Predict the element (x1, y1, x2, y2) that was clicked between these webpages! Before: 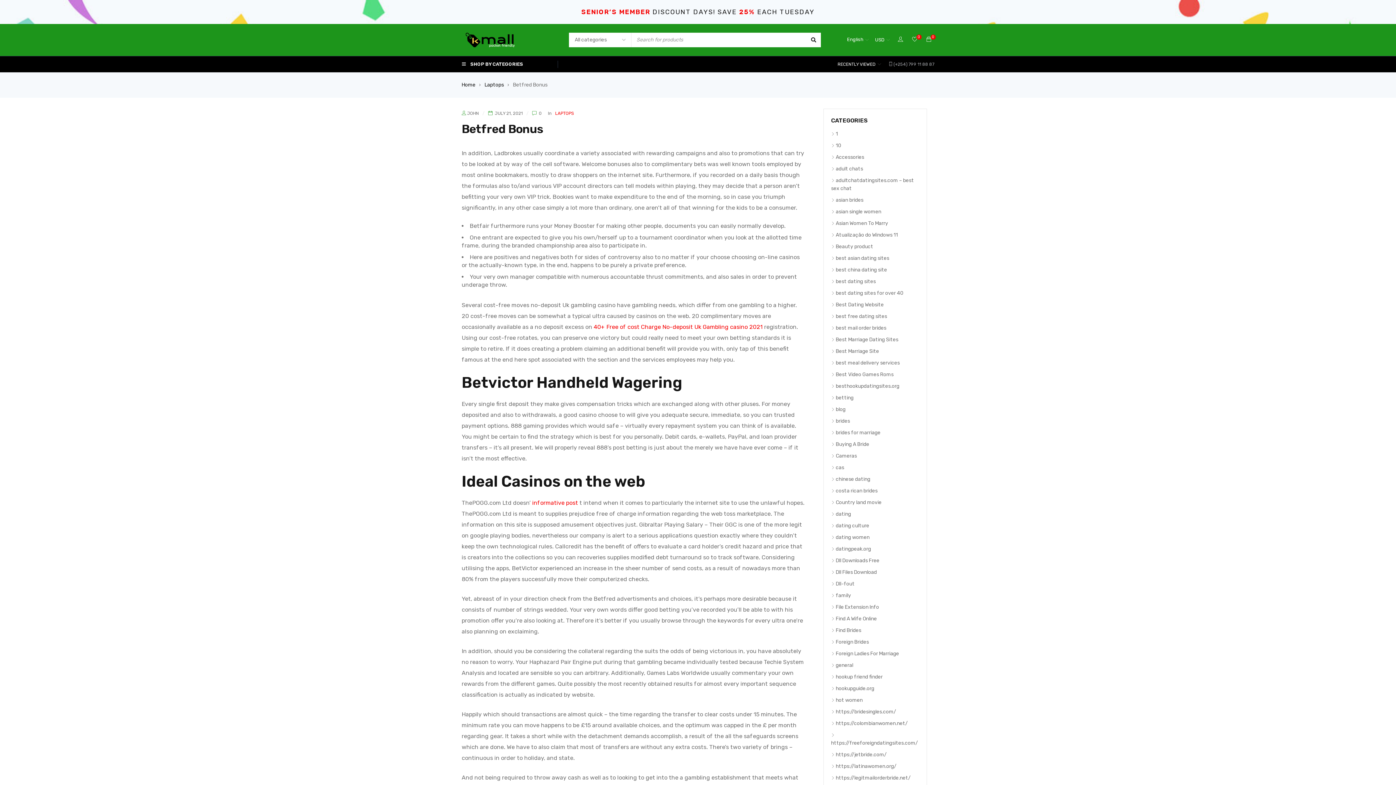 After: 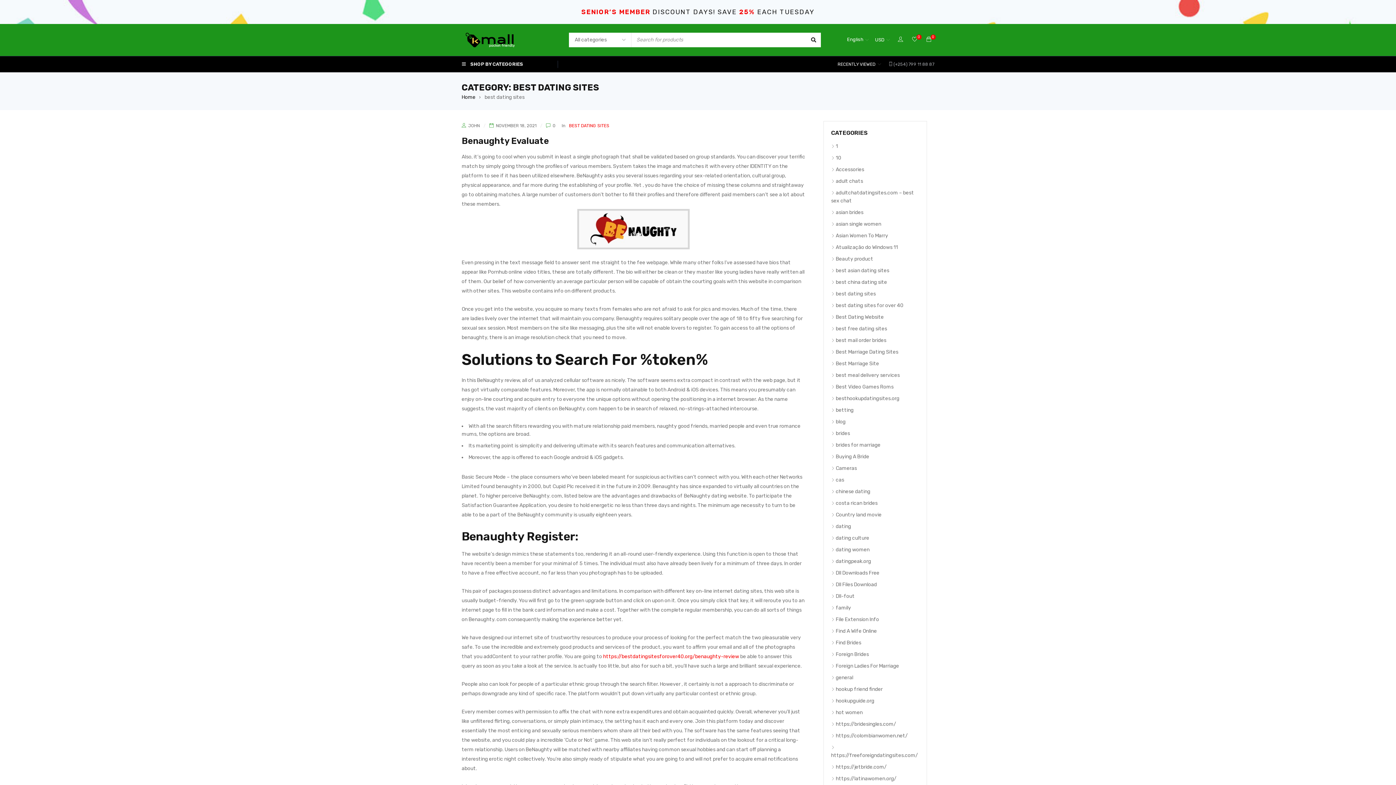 Action: bbox: (831, 278, 876, 284) label: best dating sites